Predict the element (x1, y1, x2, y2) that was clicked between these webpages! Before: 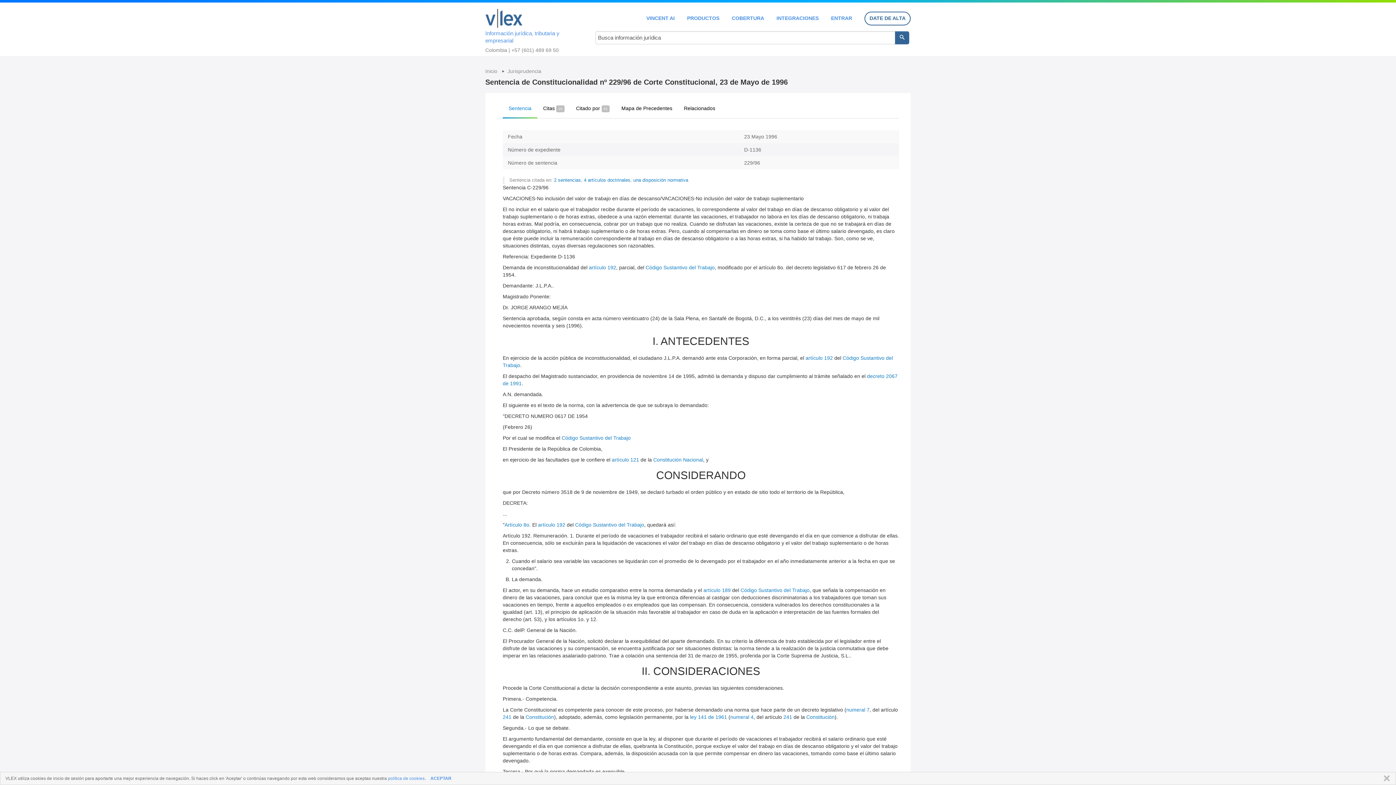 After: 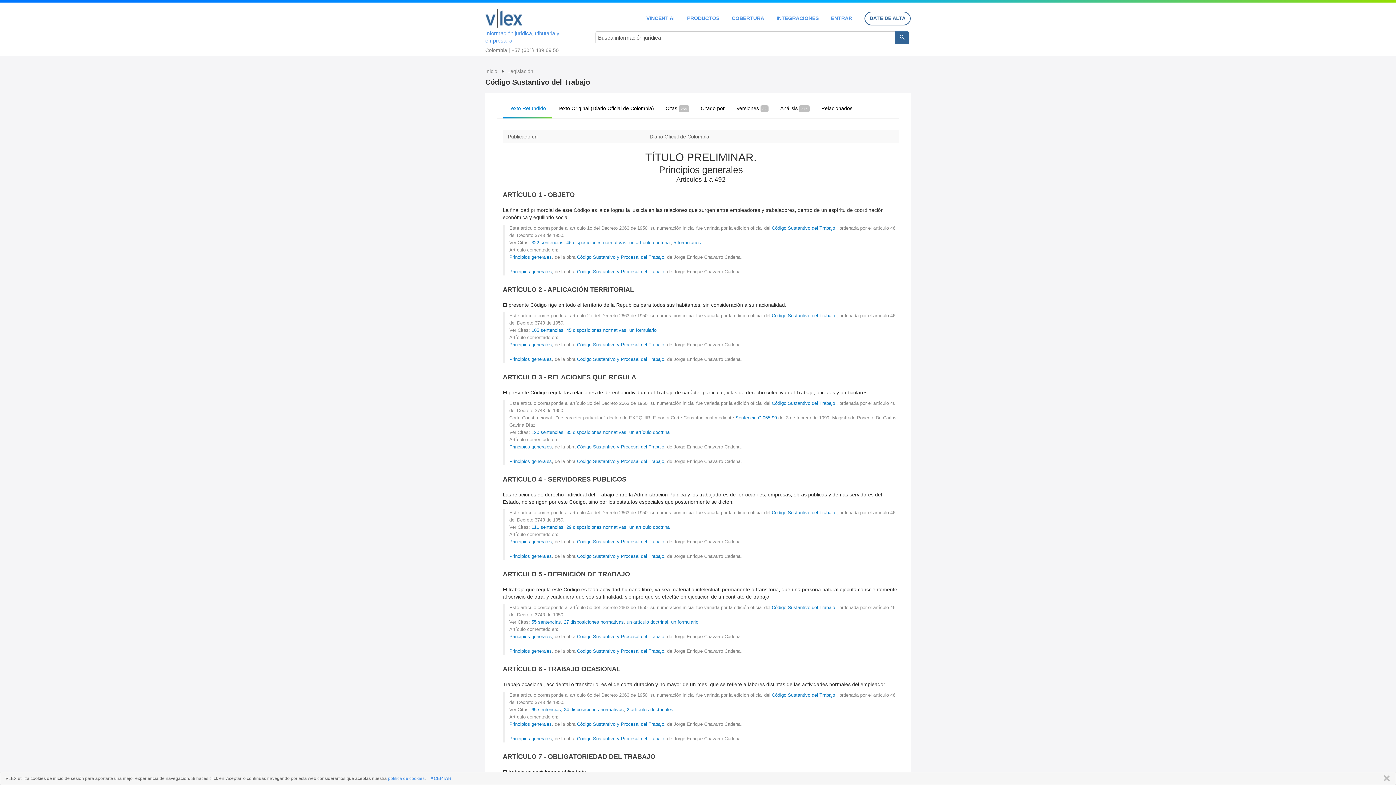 Action: bbox: (504, 522, 530, 528) label: Artículo 8o.